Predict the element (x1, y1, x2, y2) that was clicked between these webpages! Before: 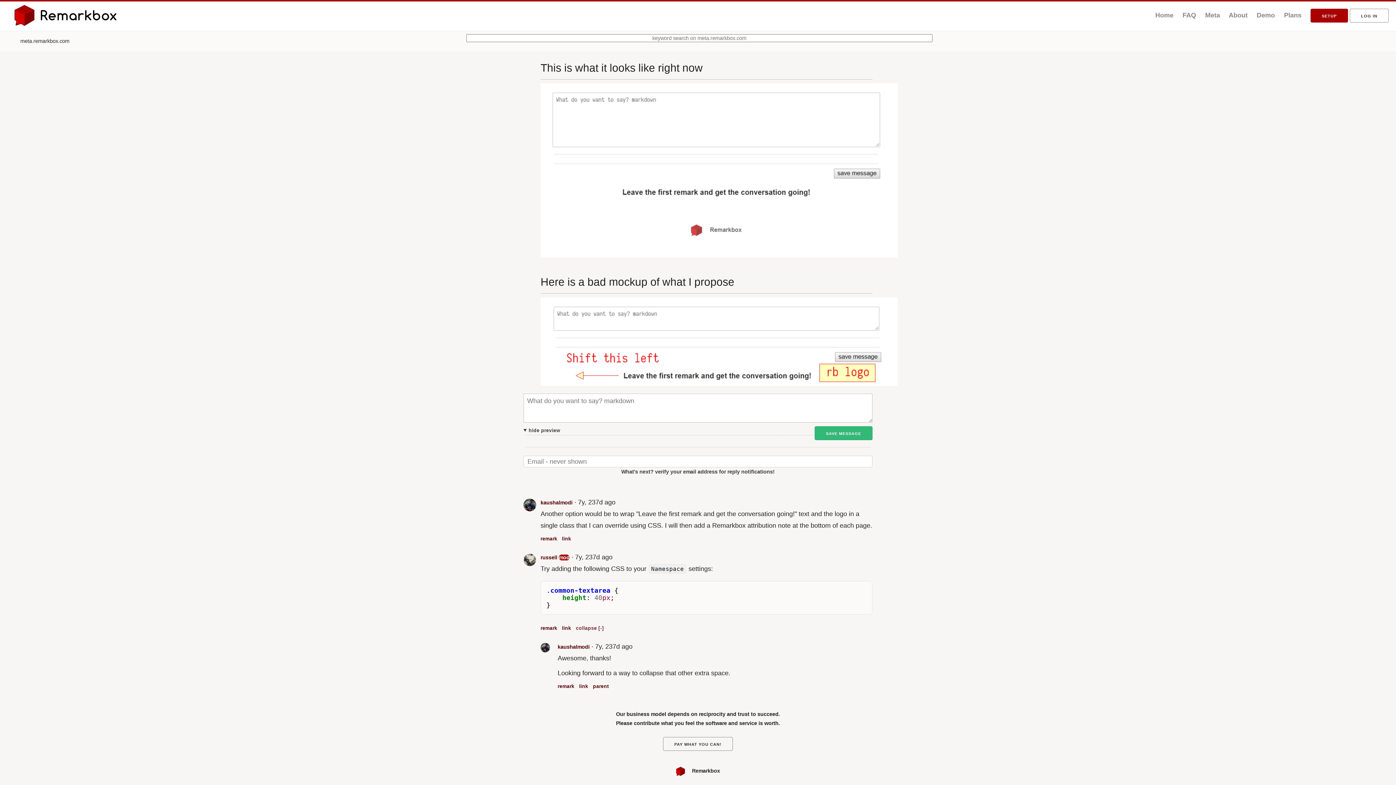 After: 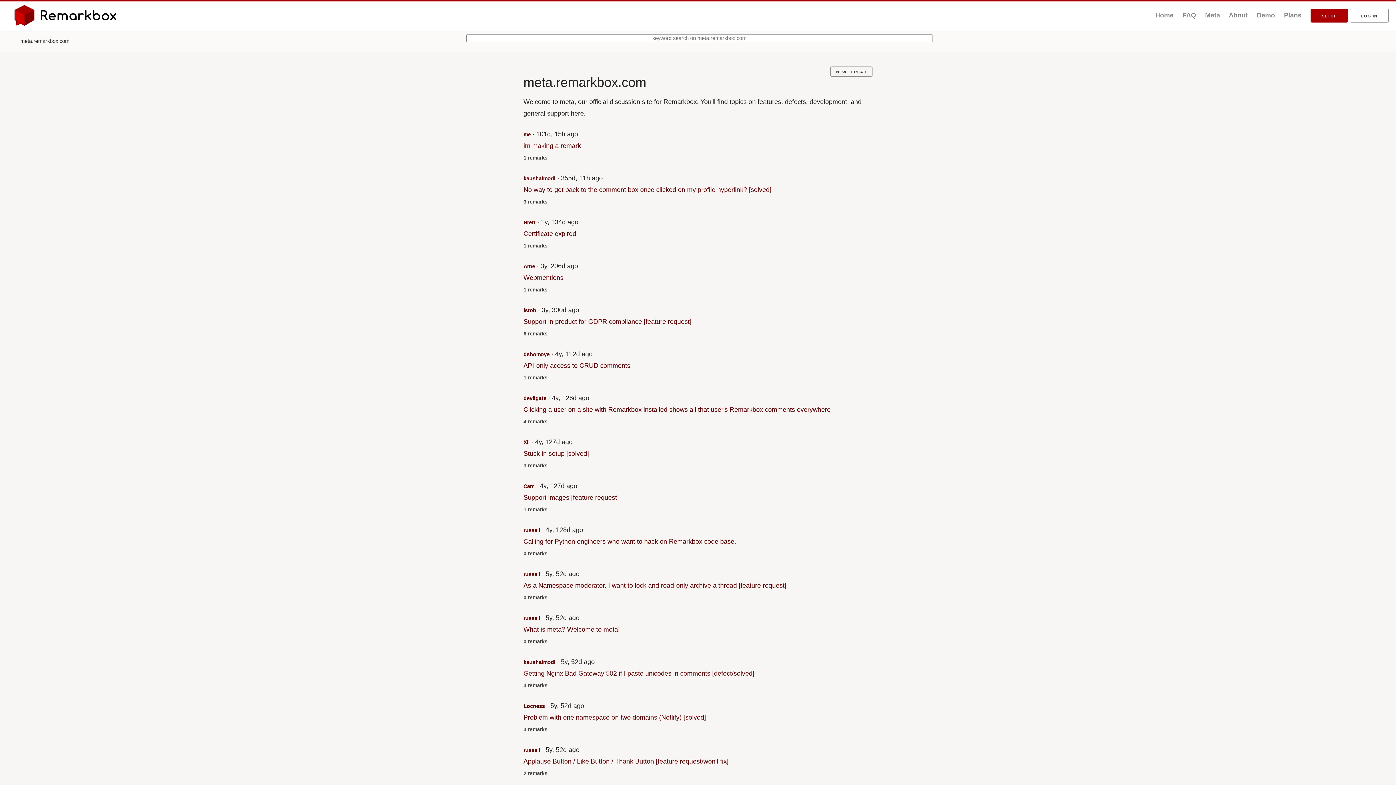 Action: bbox: (20, 38, 69, 44) label: meta.remarkbox.com